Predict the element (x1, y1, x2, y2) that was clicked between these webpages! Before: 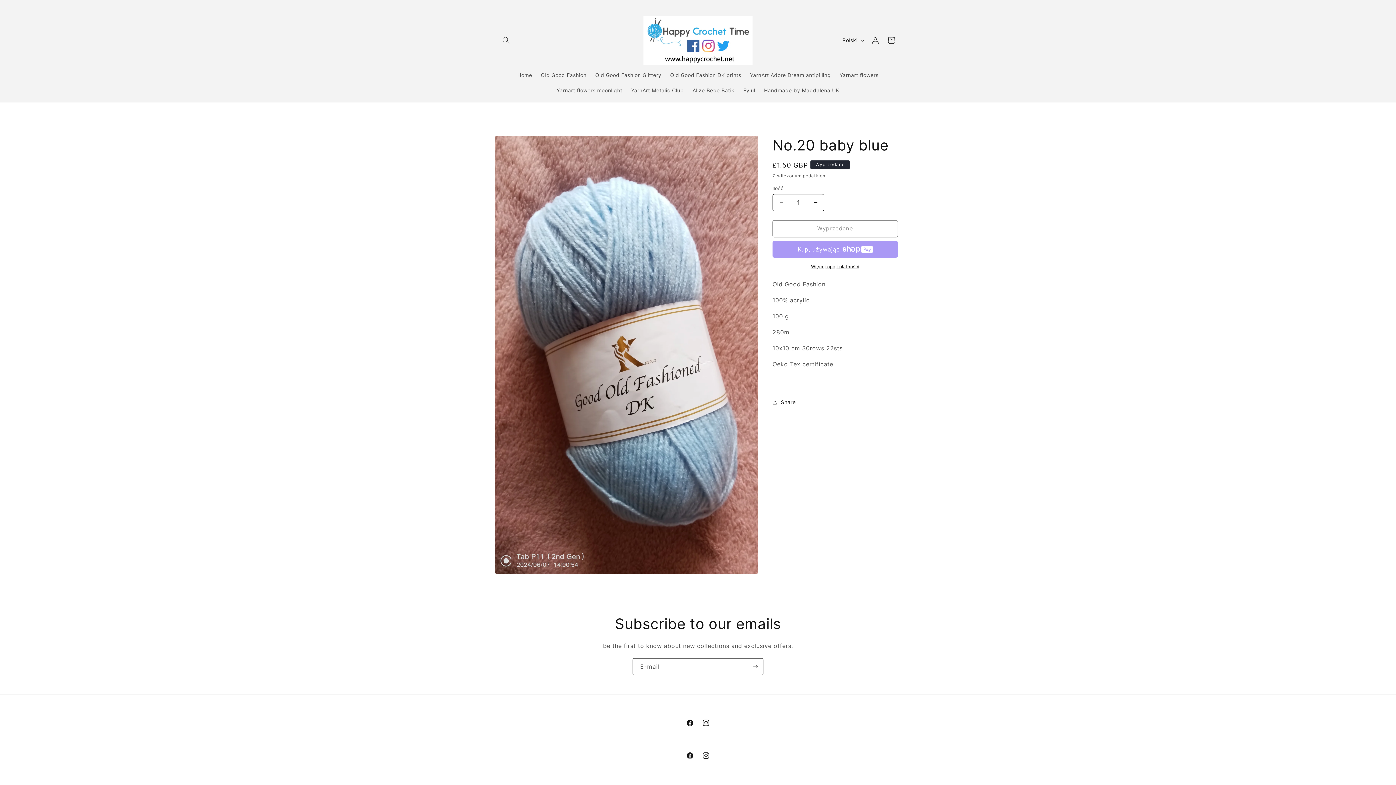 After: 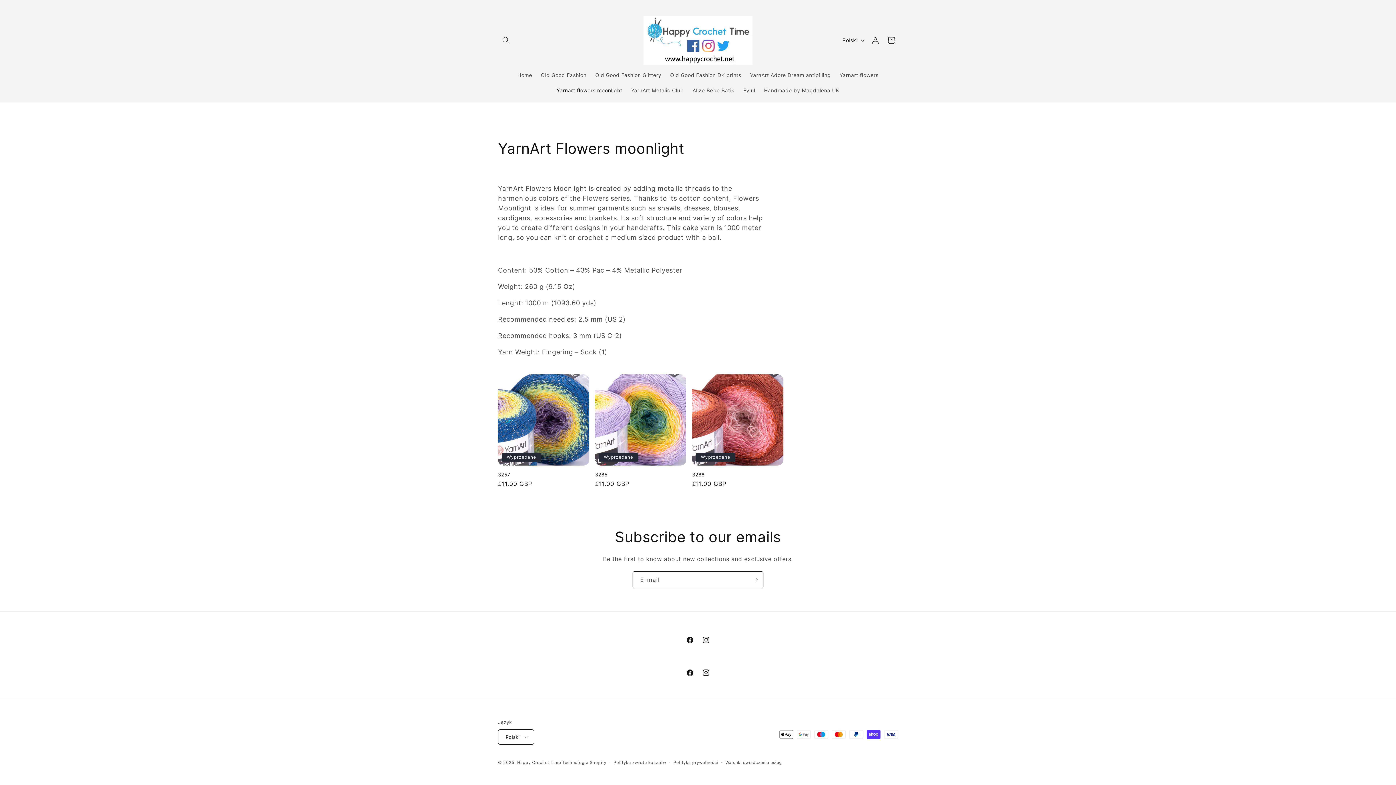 Action: bbox: (552, 82, 626, 98) label: Yarnart flowers moonlight